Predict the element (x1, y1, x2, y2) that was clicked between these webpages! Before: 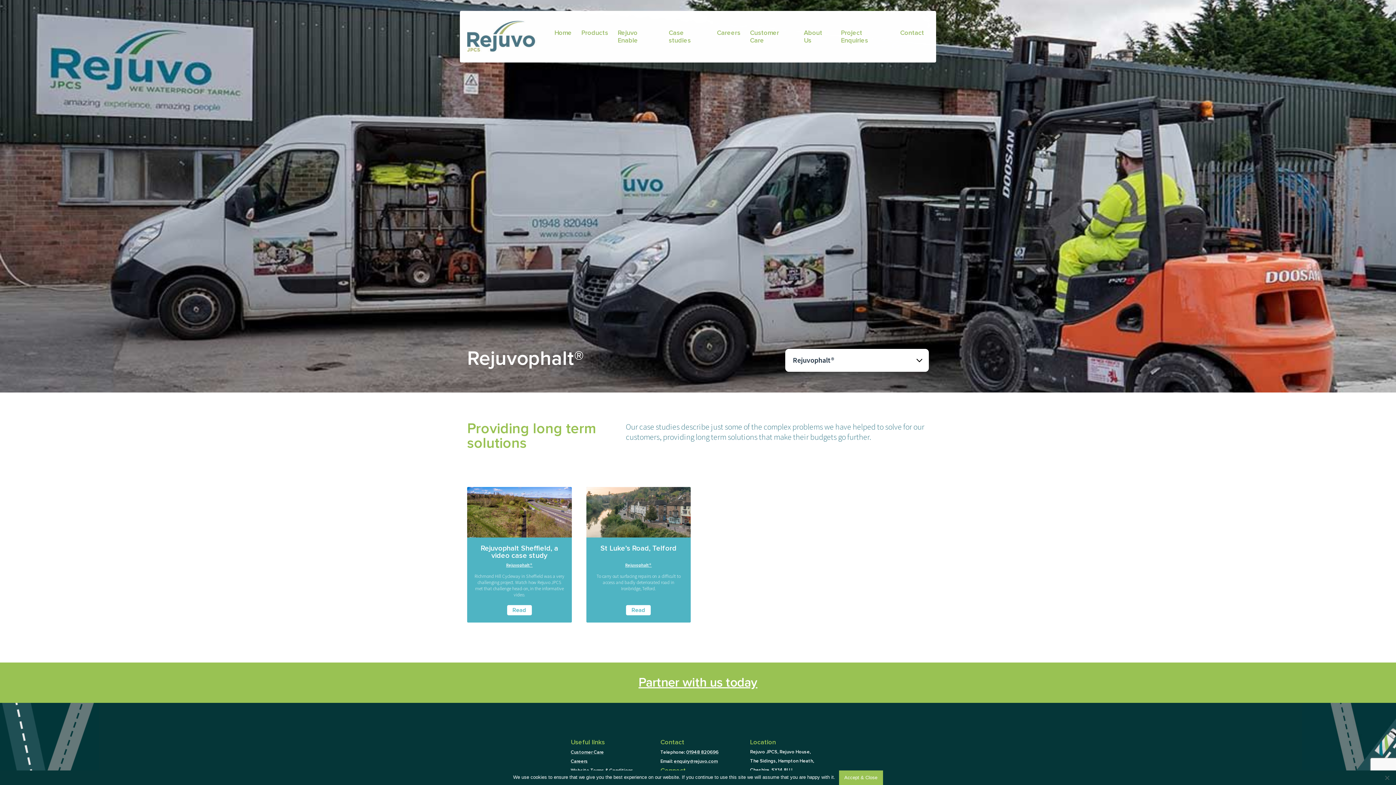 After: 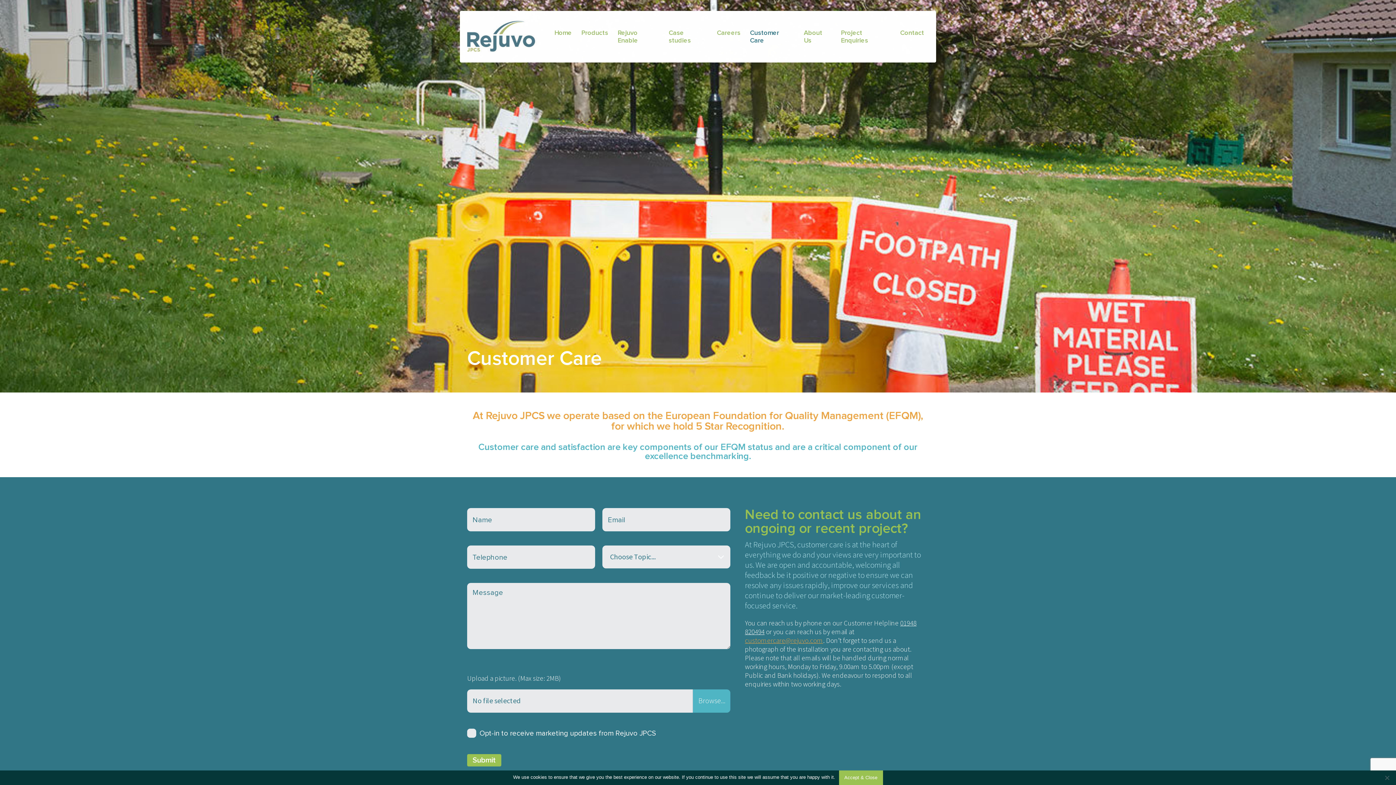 Action: bbox: (750, 10, 794, 62) label: Customer Care